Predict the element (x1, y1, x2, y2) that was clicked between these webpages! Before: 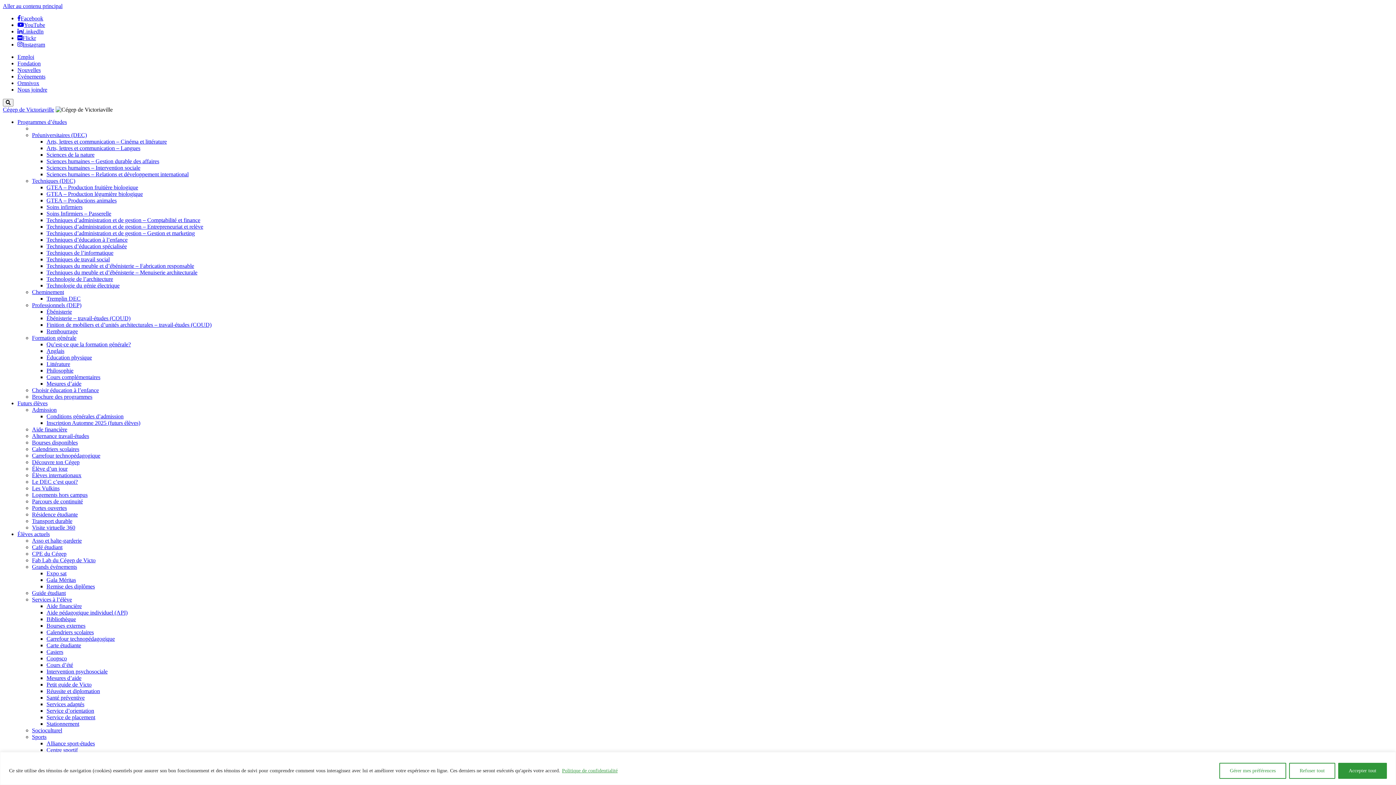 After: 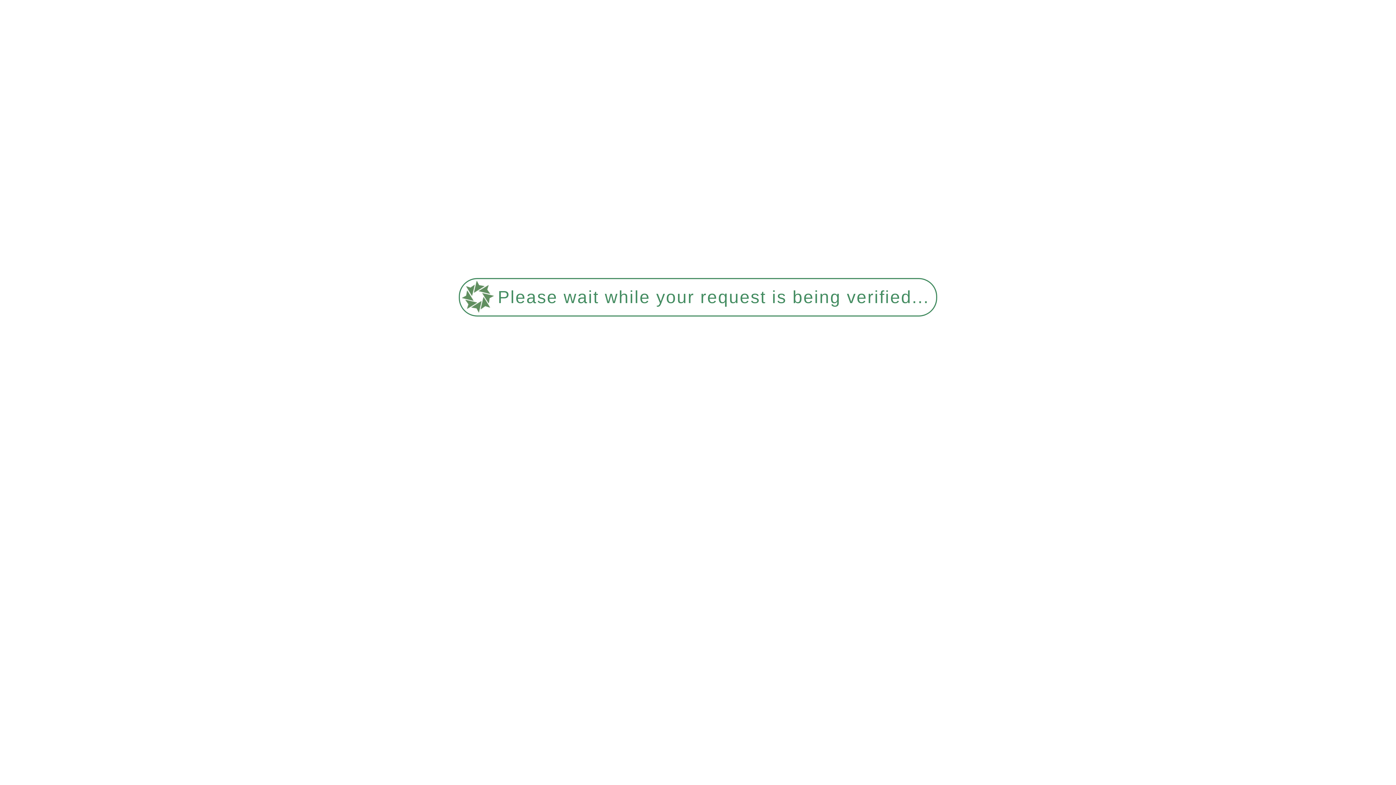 Action: bbox: (46, 721, 79, 727) label: Stationnement